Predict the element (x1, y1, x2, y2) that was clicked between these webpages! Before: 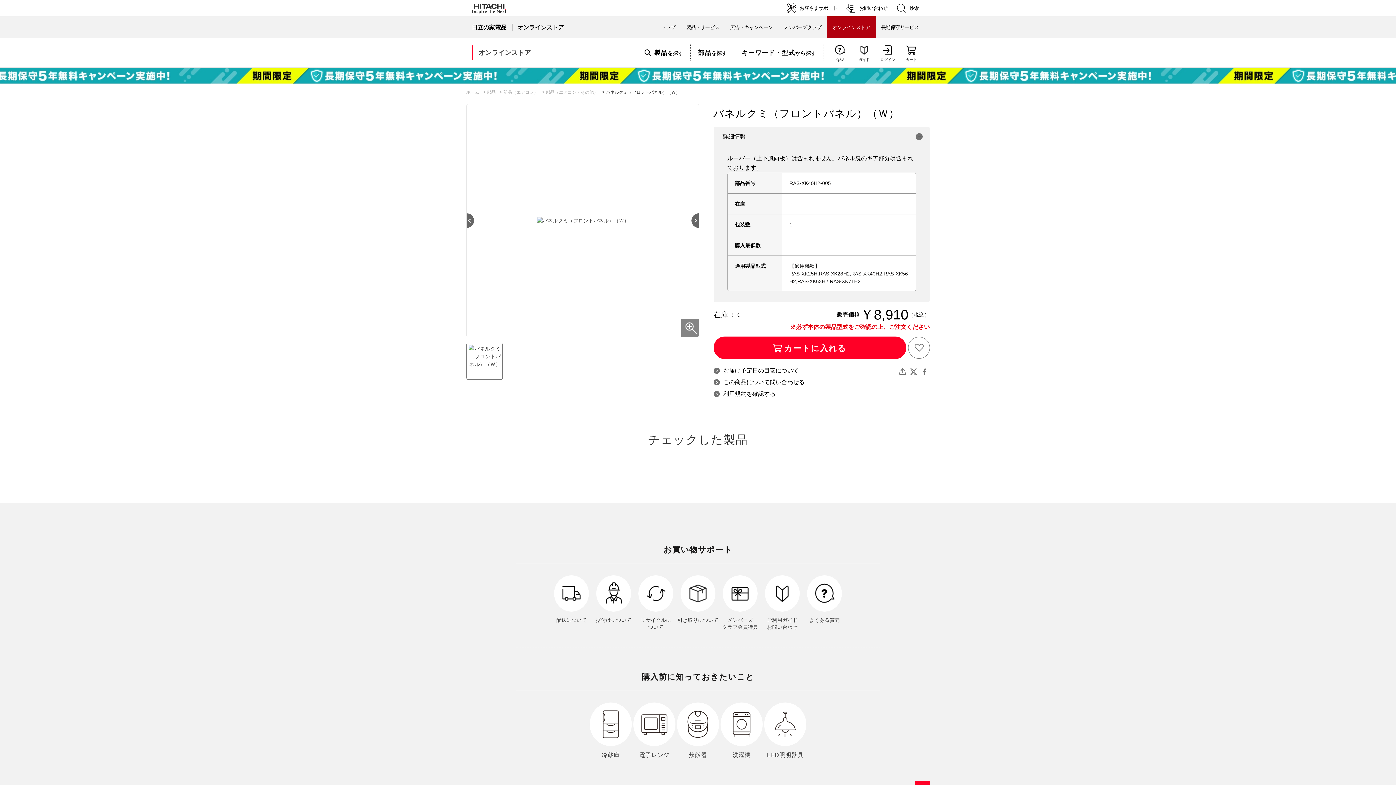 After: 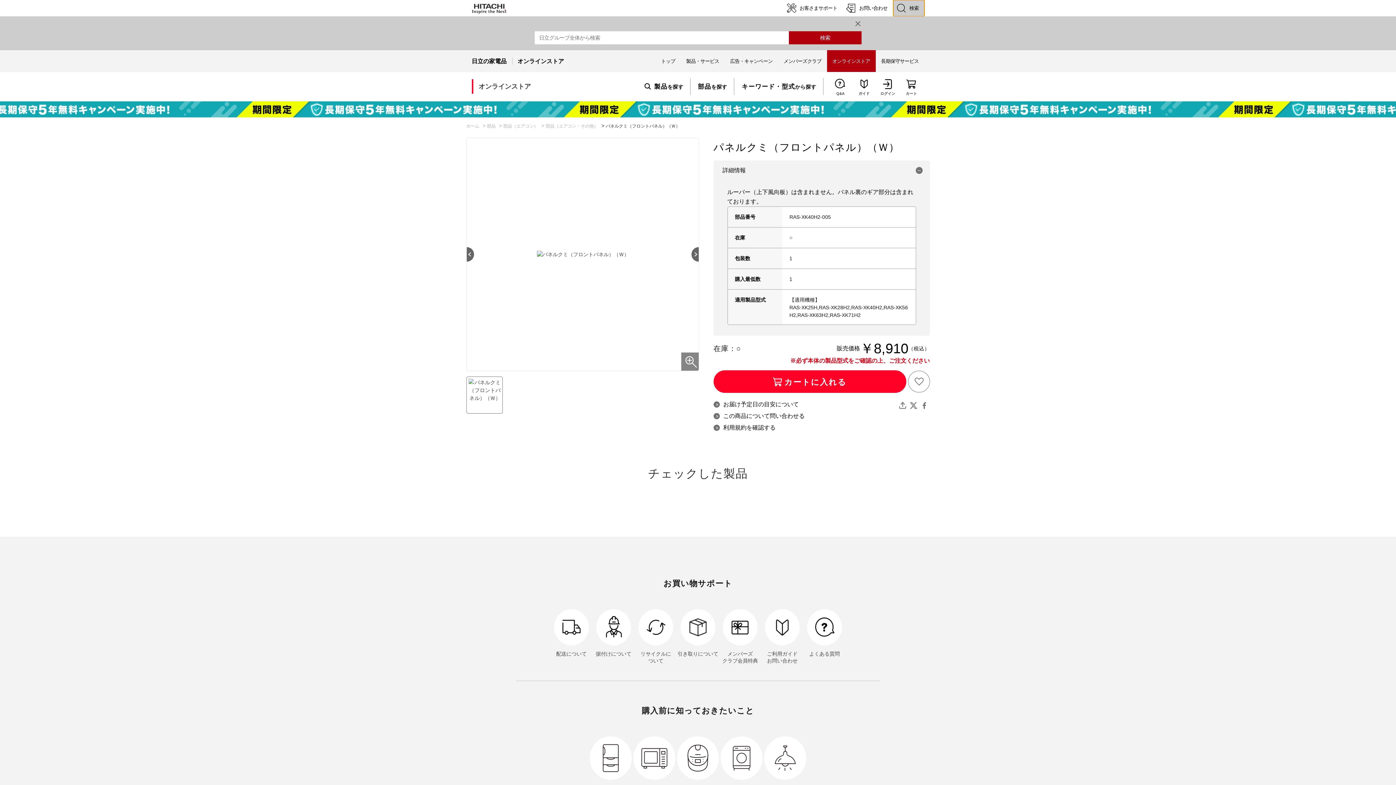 Action: label: 検索 bbox: (893, 0, 924, 16)